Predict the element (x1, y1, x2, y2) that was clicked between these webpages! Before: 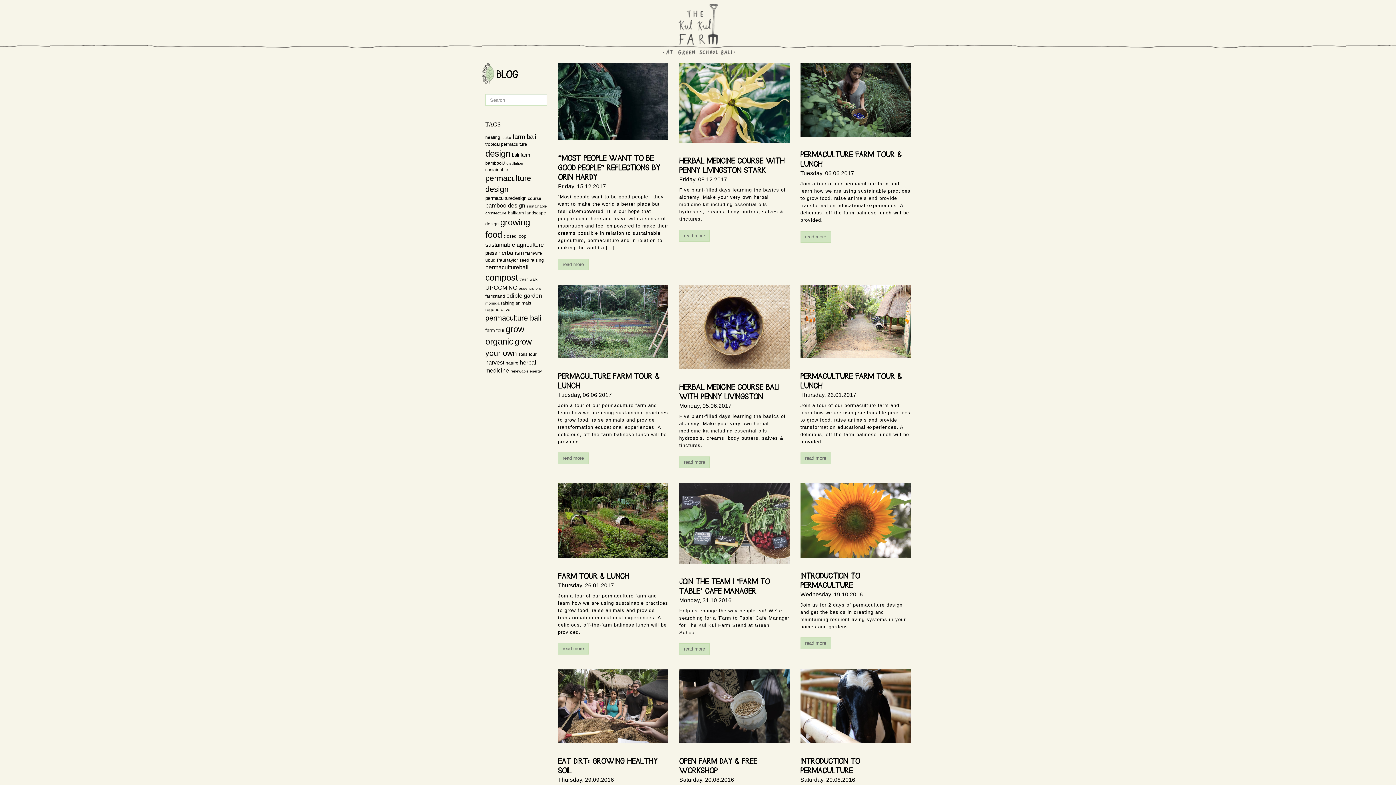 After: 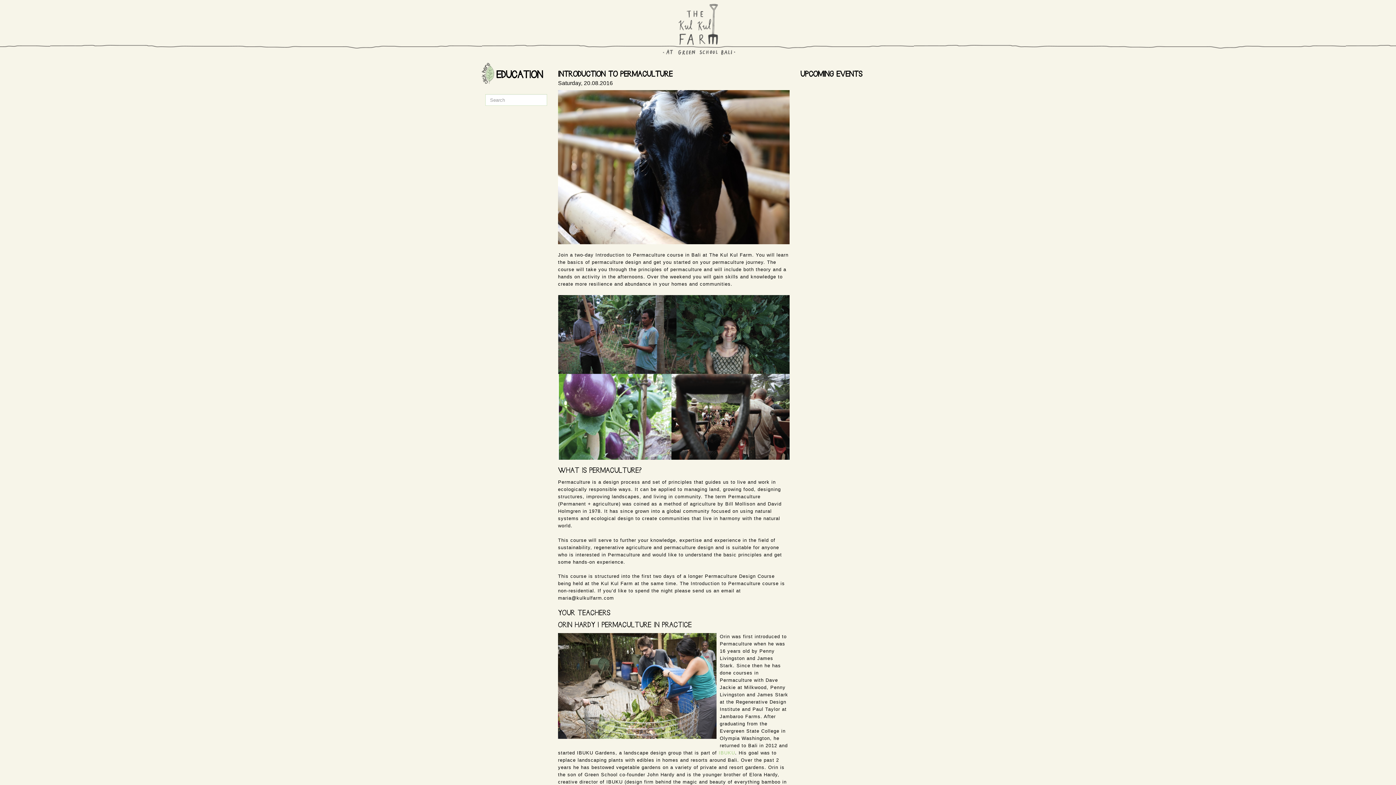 Action: bbox: (800, 707, 910, 712)